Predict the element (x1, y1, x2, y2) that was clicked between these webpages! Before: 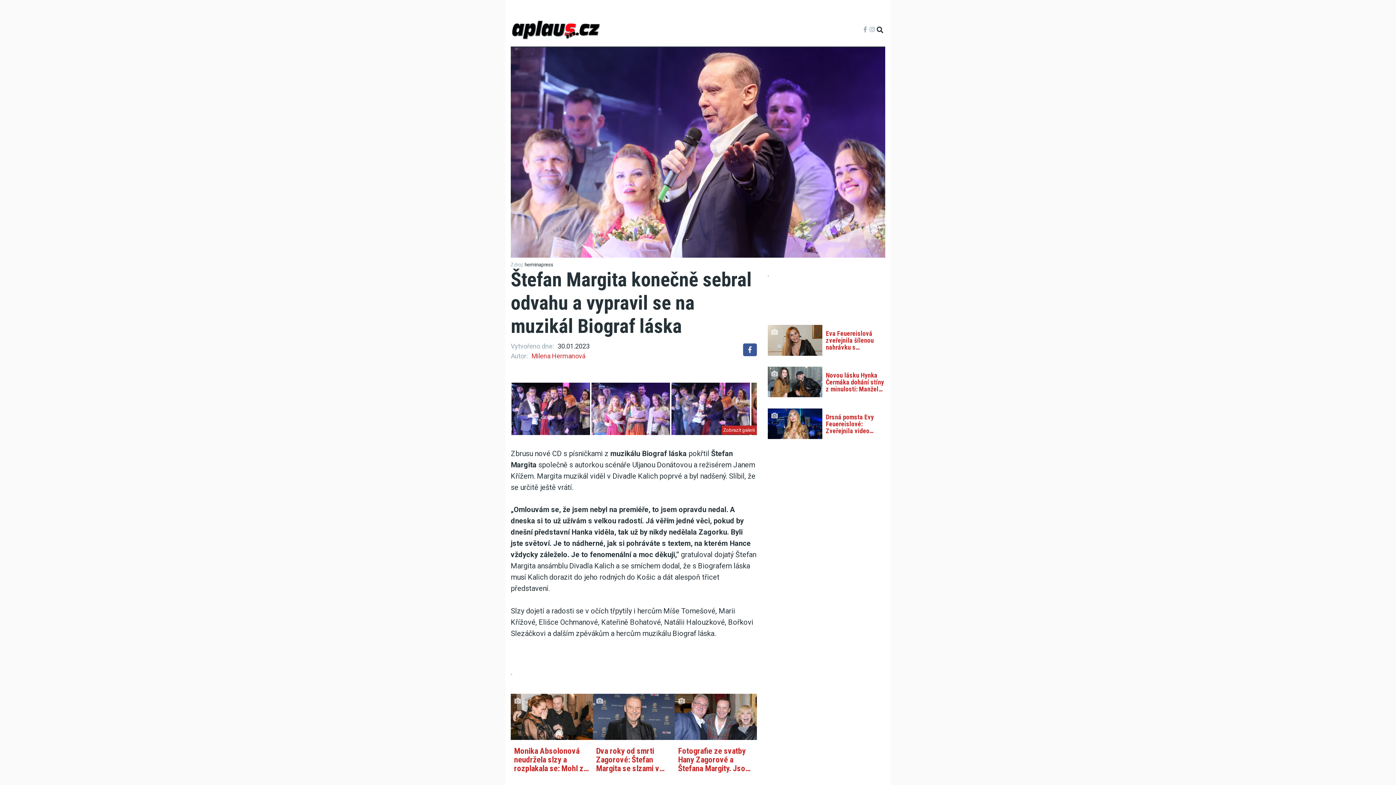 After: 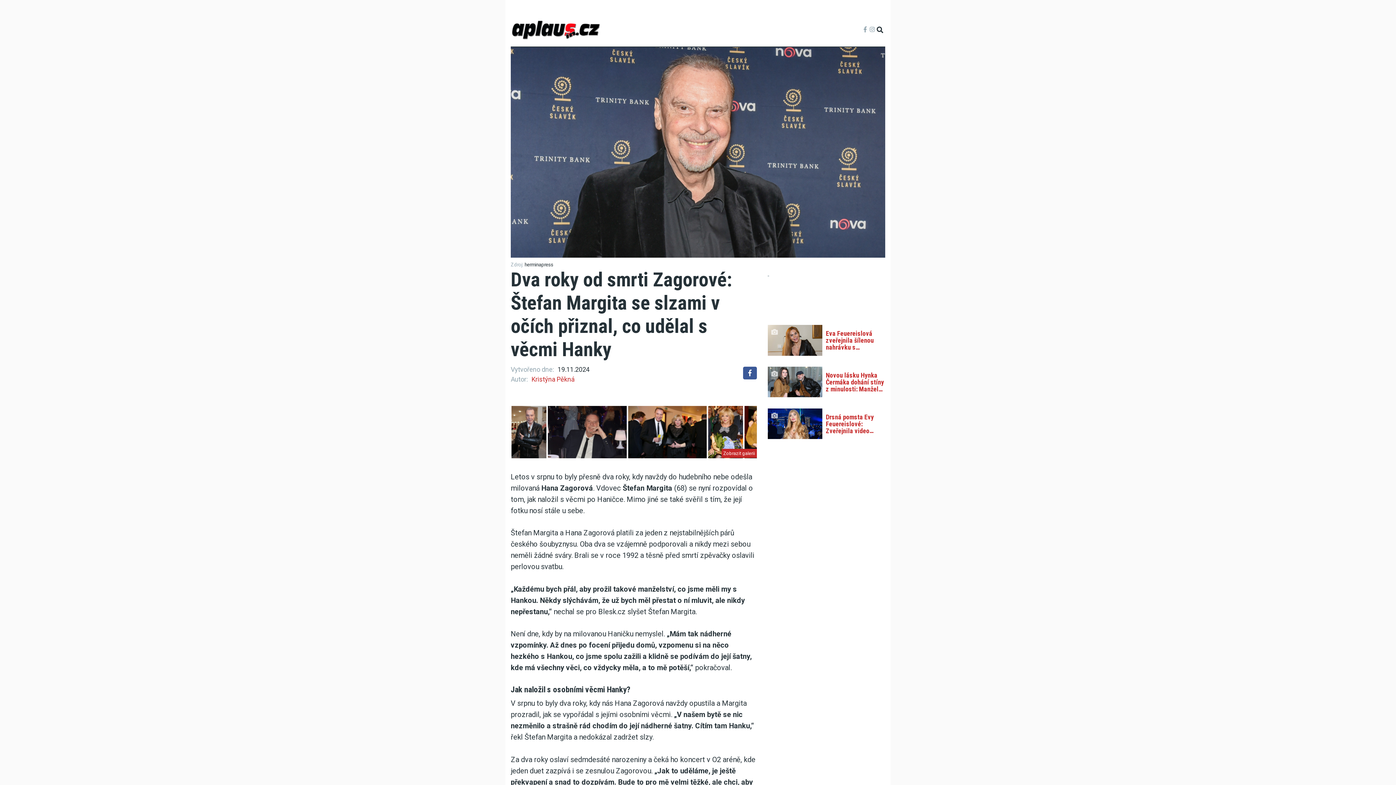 Action: bbox: (592, 694, 674, 740)